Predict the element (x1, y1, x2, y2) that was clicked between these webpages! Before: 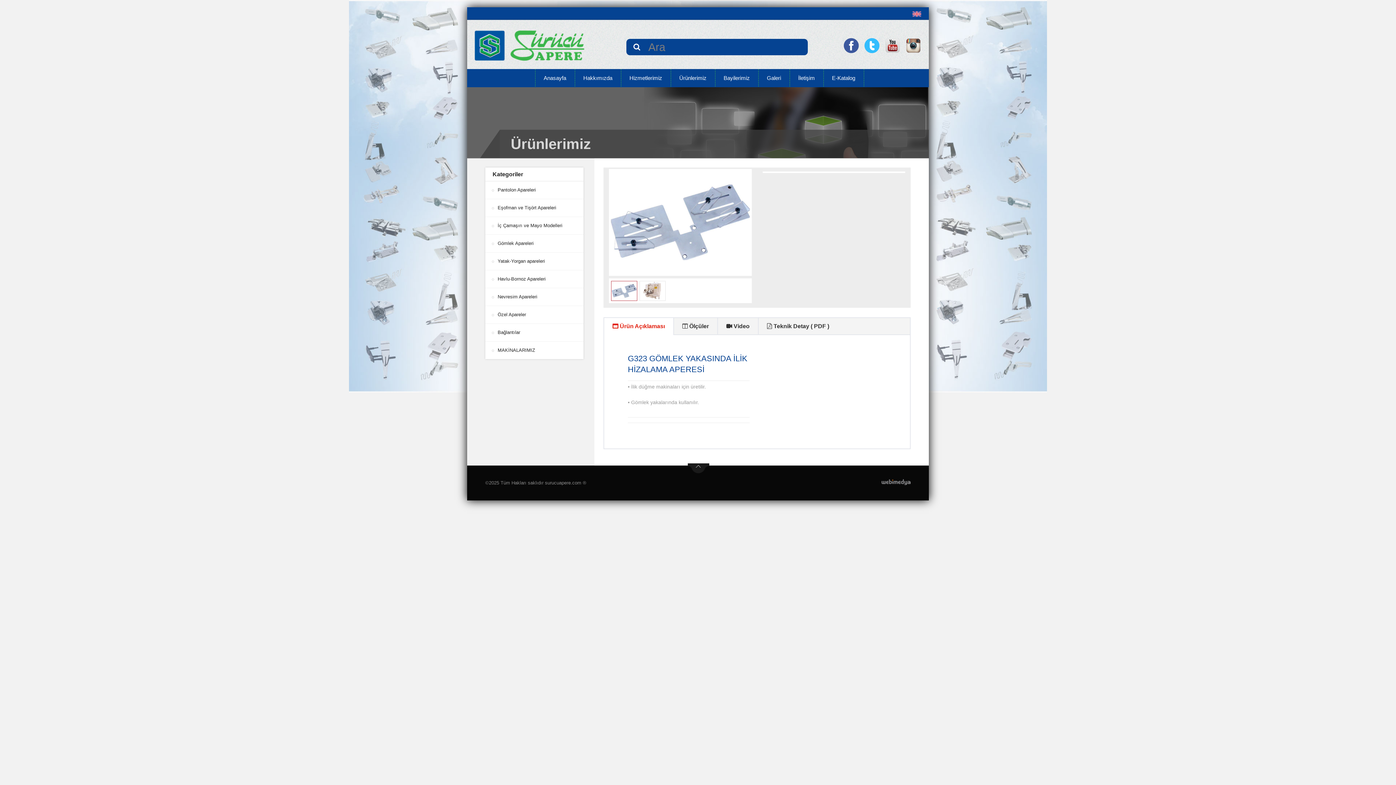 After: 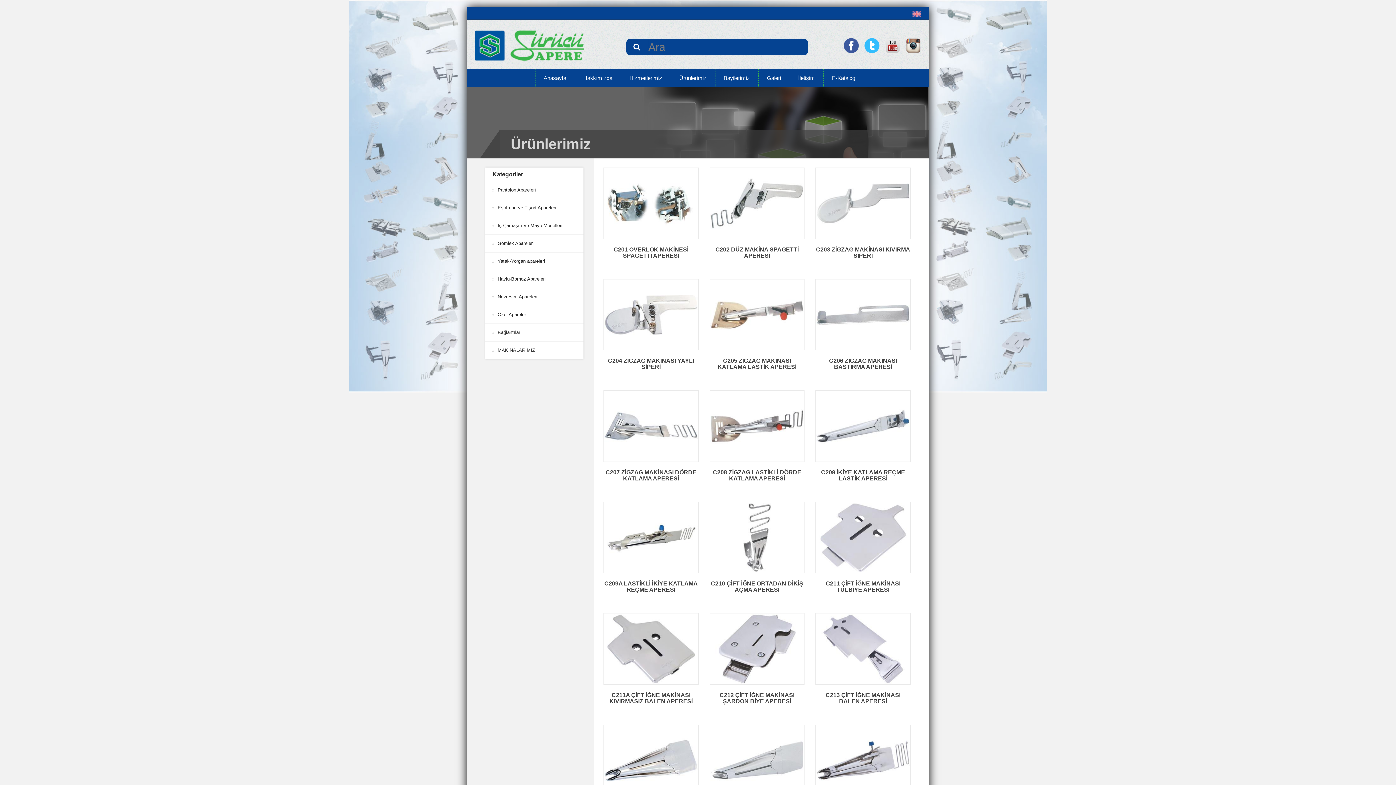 Action: label: İç Çamaşırı ve Mayo Modelleri bbox: (497, 222, 562, 228)